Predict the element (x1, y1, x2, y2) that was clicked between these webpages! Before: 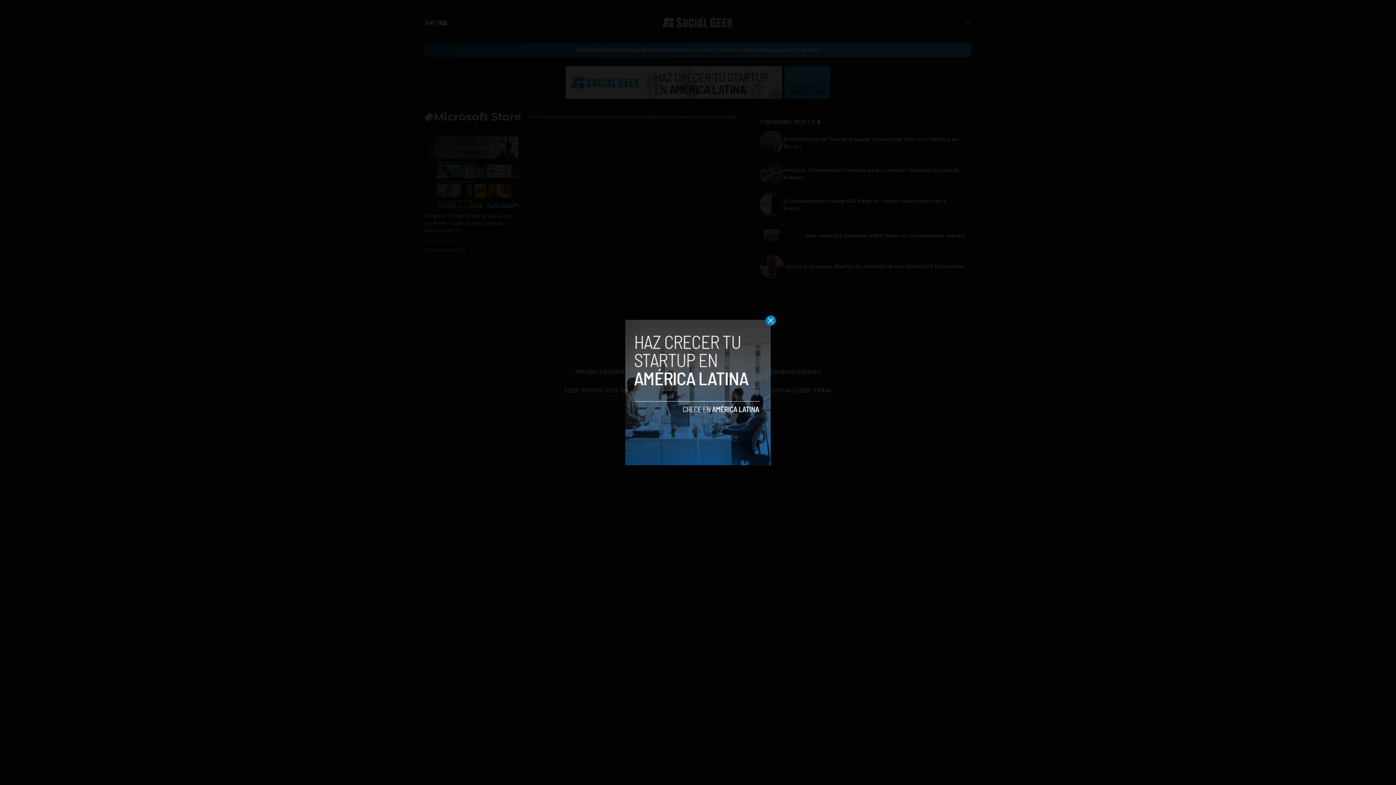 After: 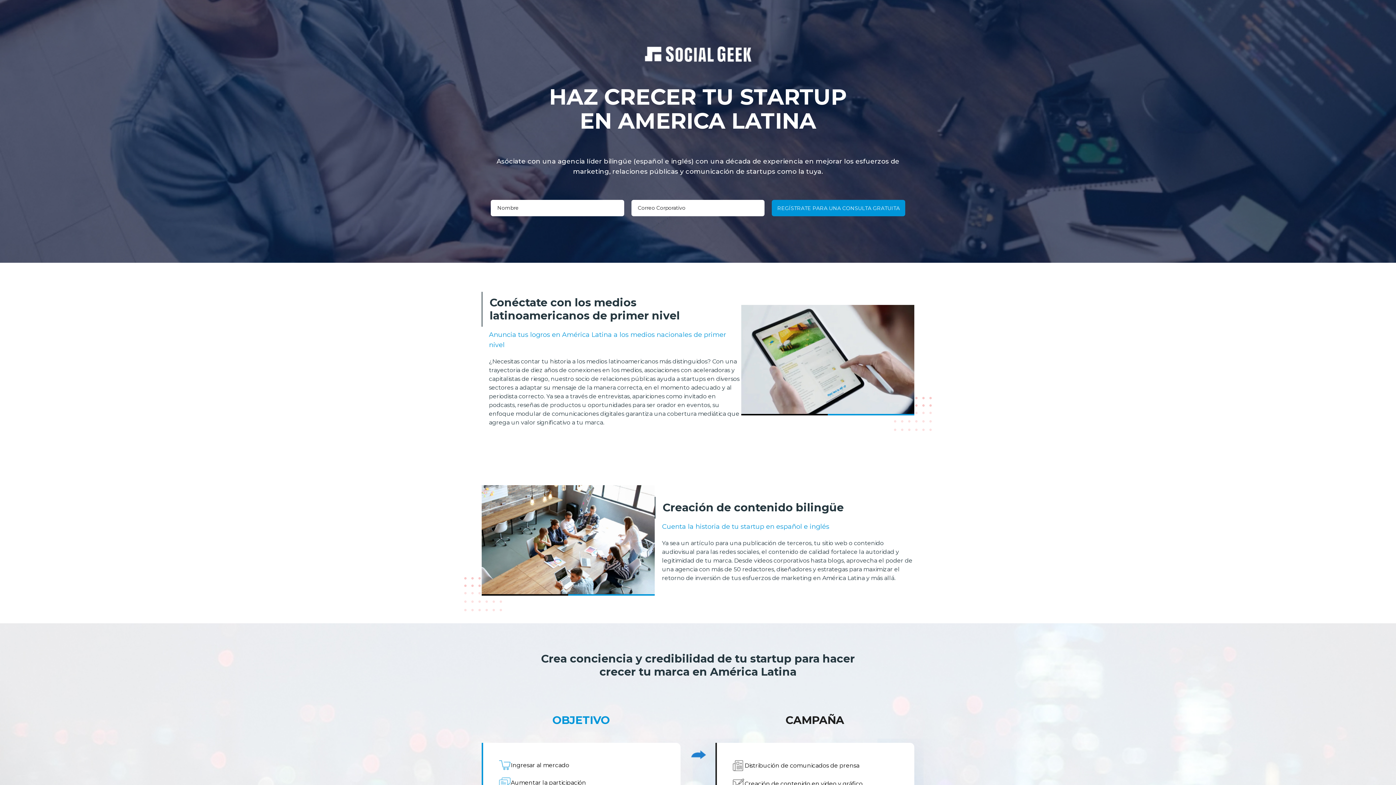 Action: bbox: (625, 320, 770, 465)